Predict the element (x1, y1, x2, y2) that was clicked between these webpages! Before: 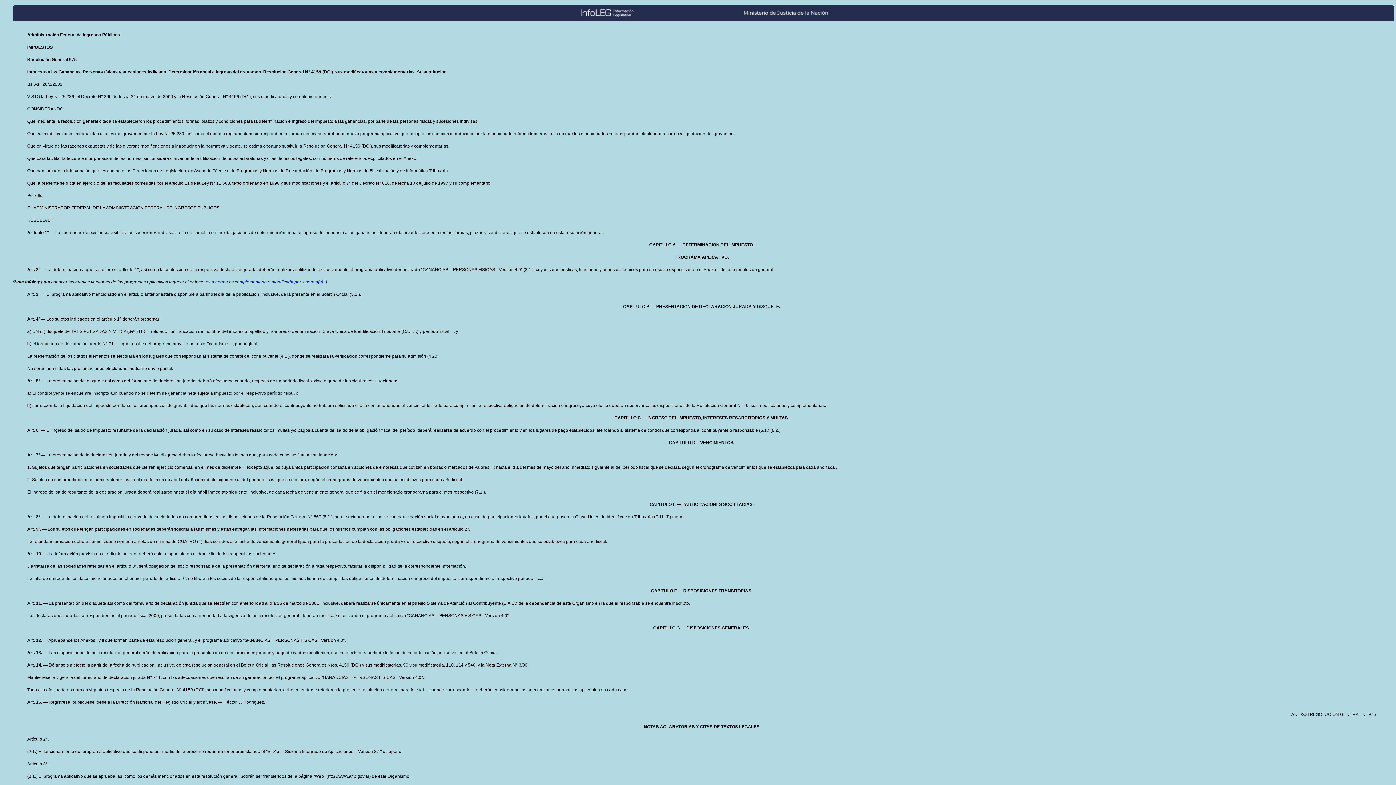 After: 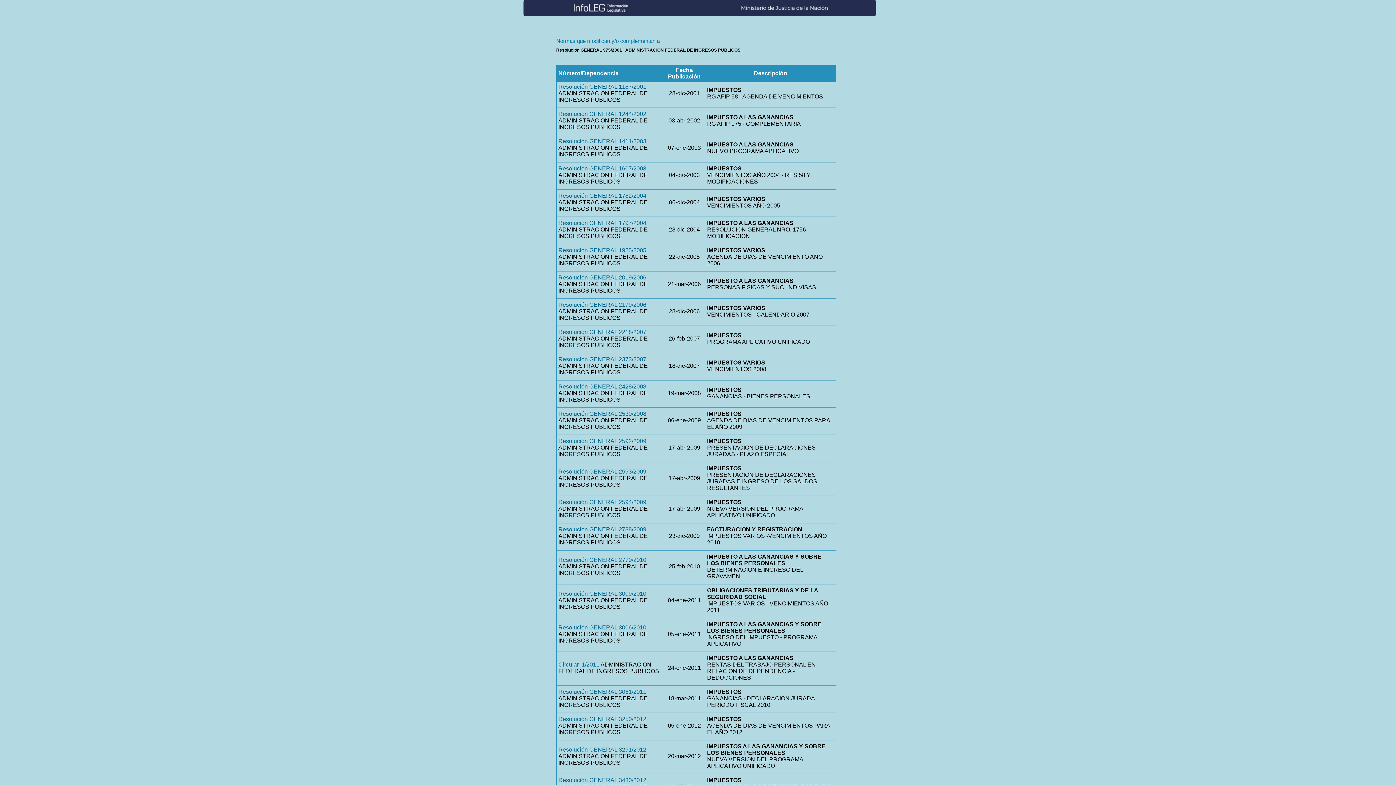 Action: label: esta norma es complementada o modificada por x norma(s) bbox: (205, 279, 323, 284)